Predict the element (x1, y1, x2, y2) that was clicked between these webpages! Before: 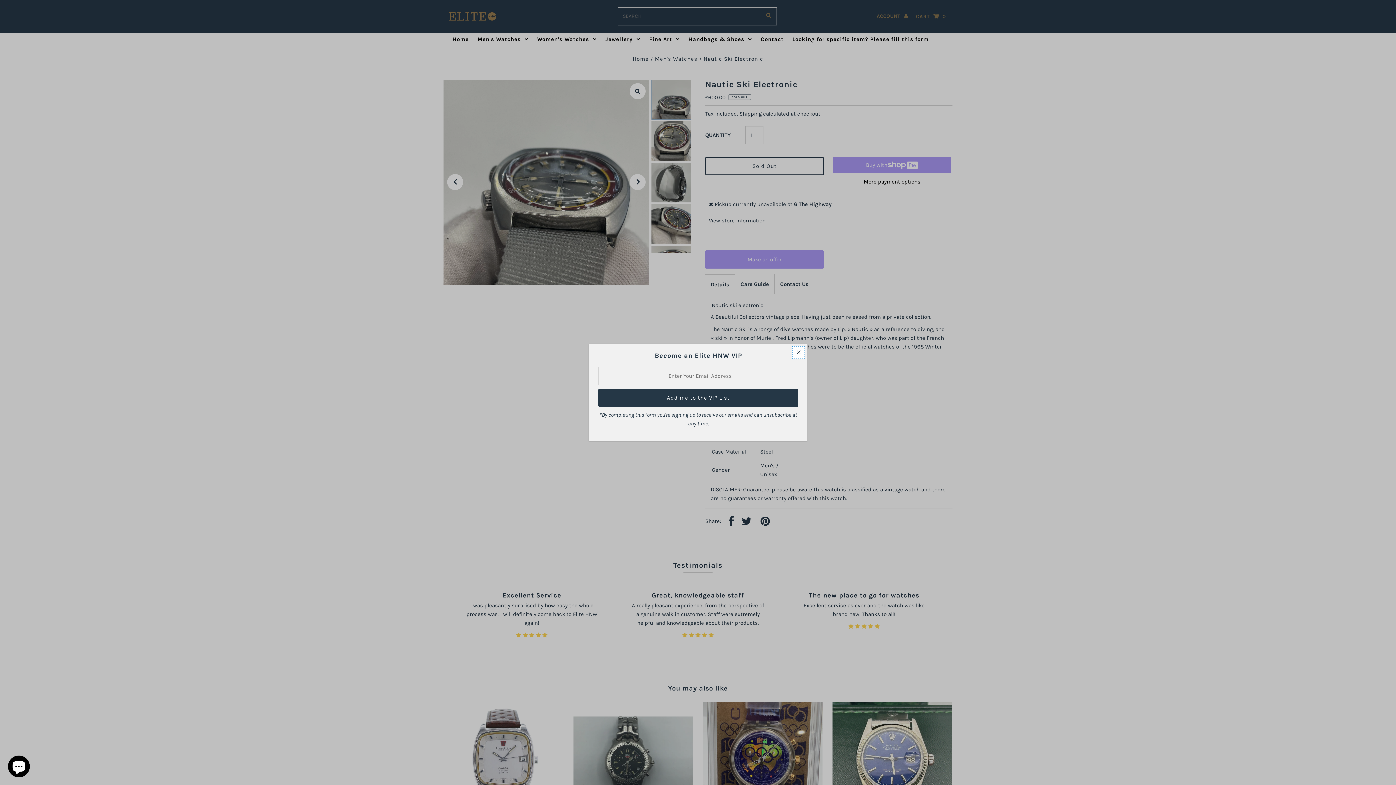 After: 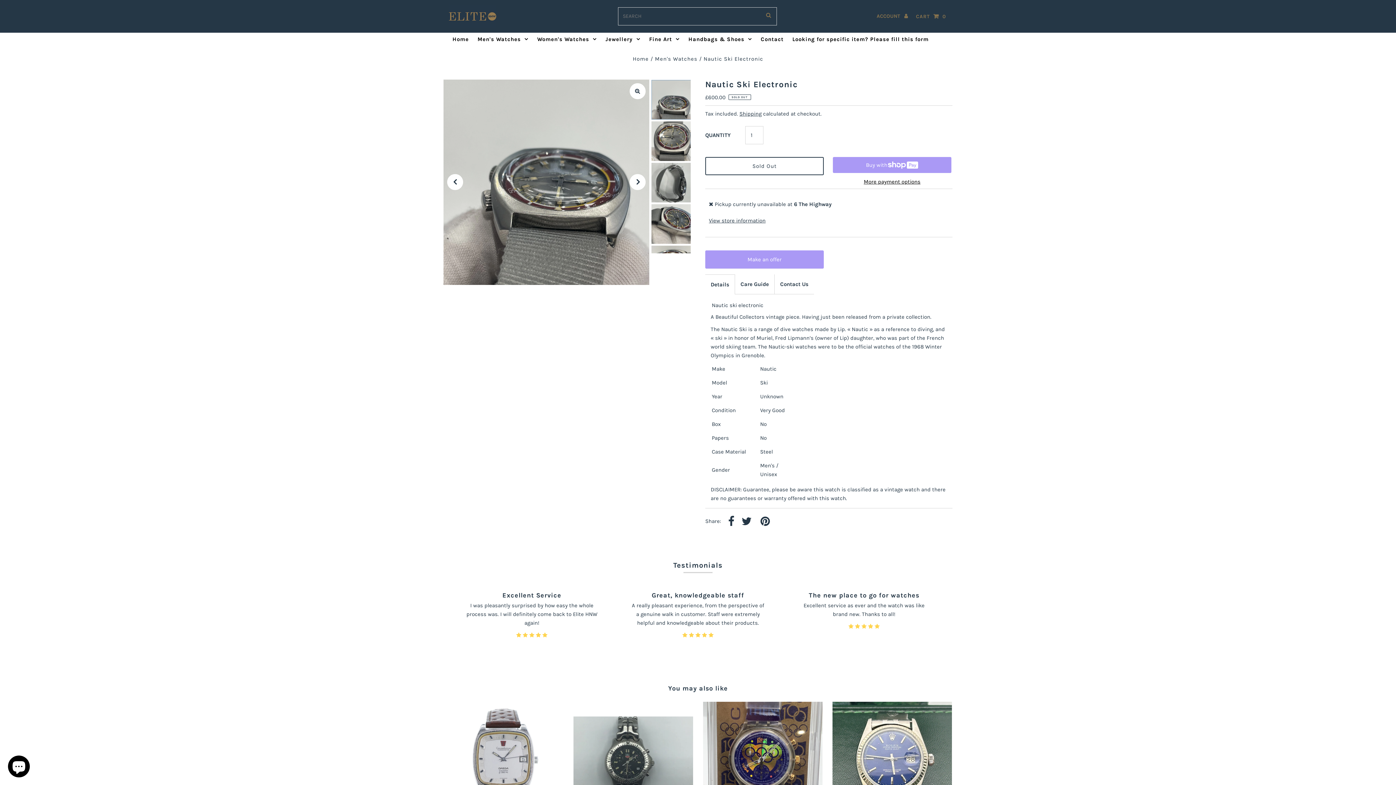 Action: bbox: (792, 346, 805, 359)